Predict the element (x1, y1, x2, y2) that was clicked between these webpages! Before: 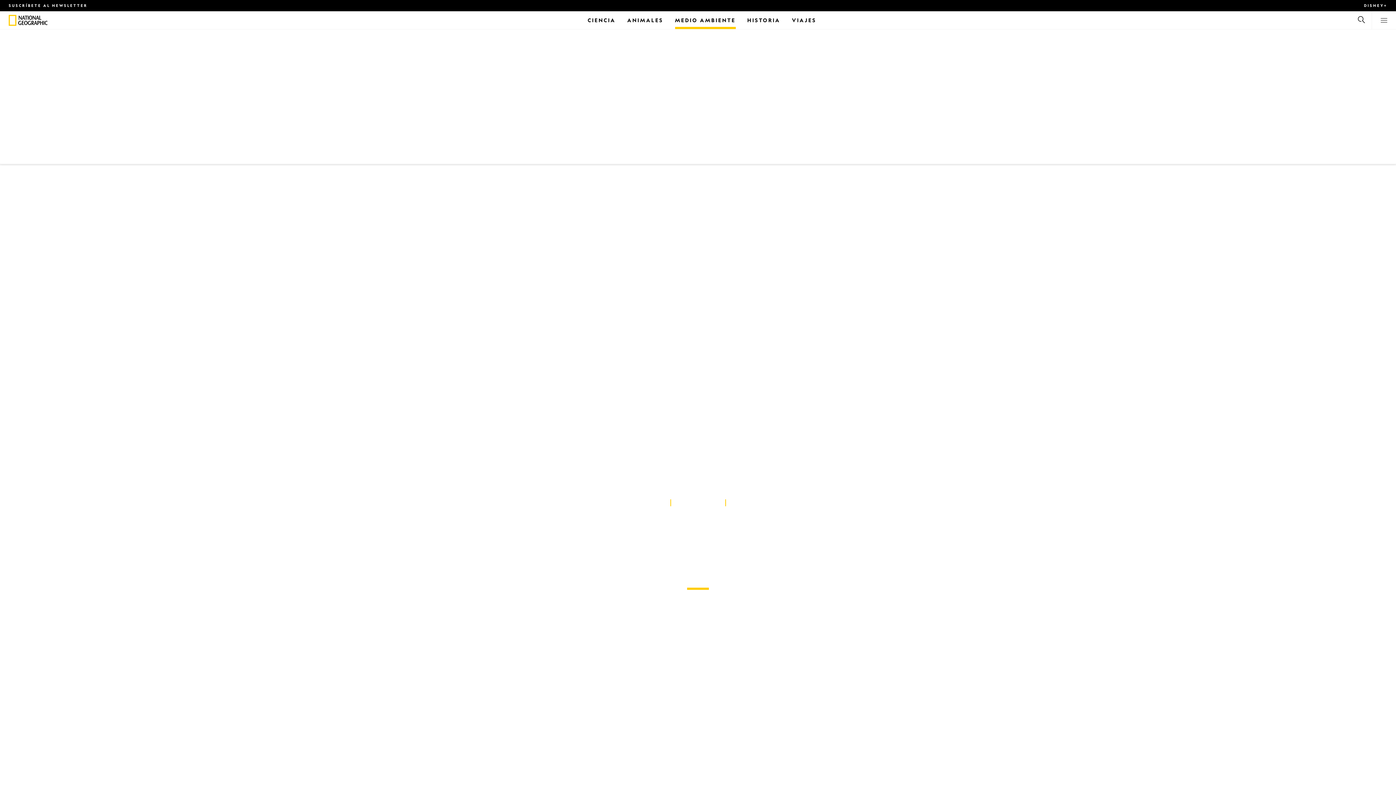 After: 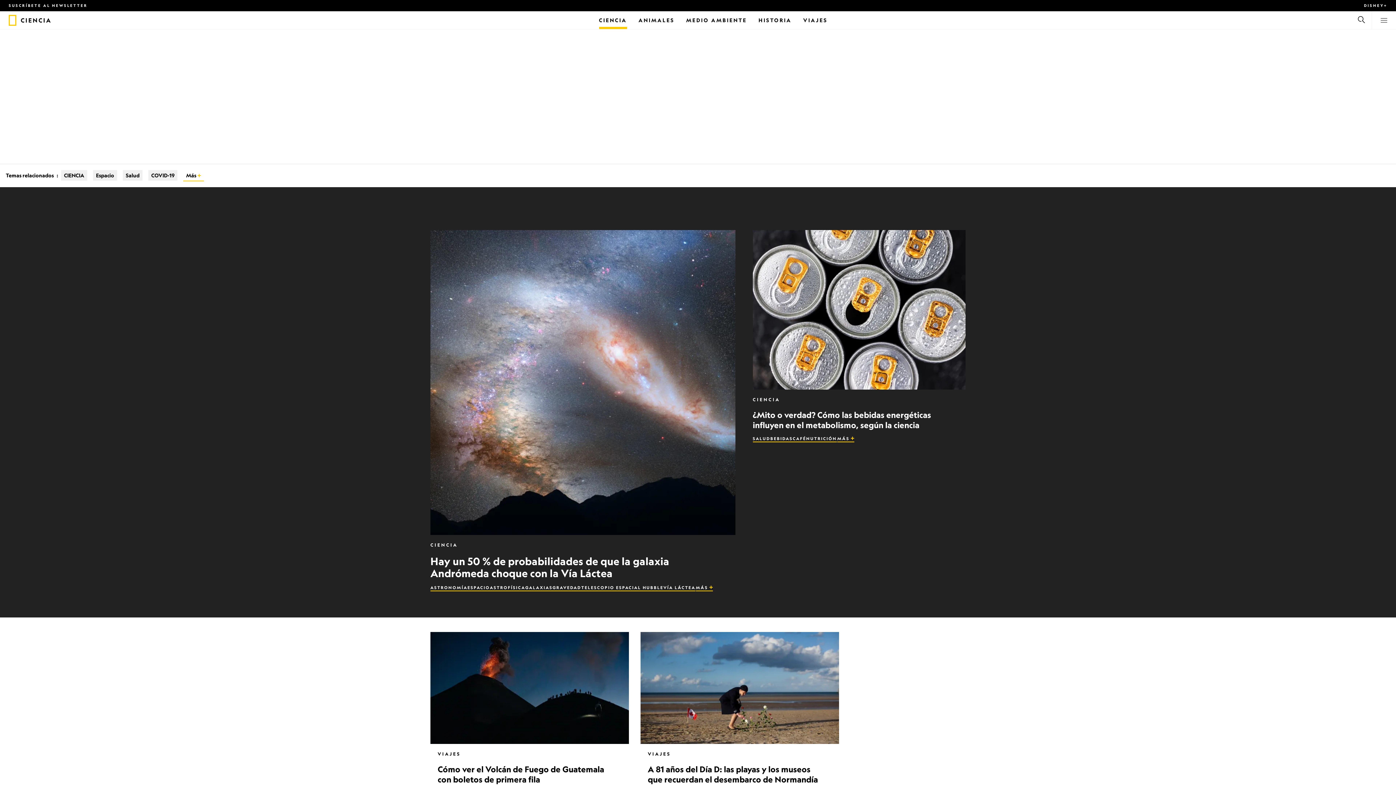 Action: label: Ciencia bbox: (587, 11, 615, 29)